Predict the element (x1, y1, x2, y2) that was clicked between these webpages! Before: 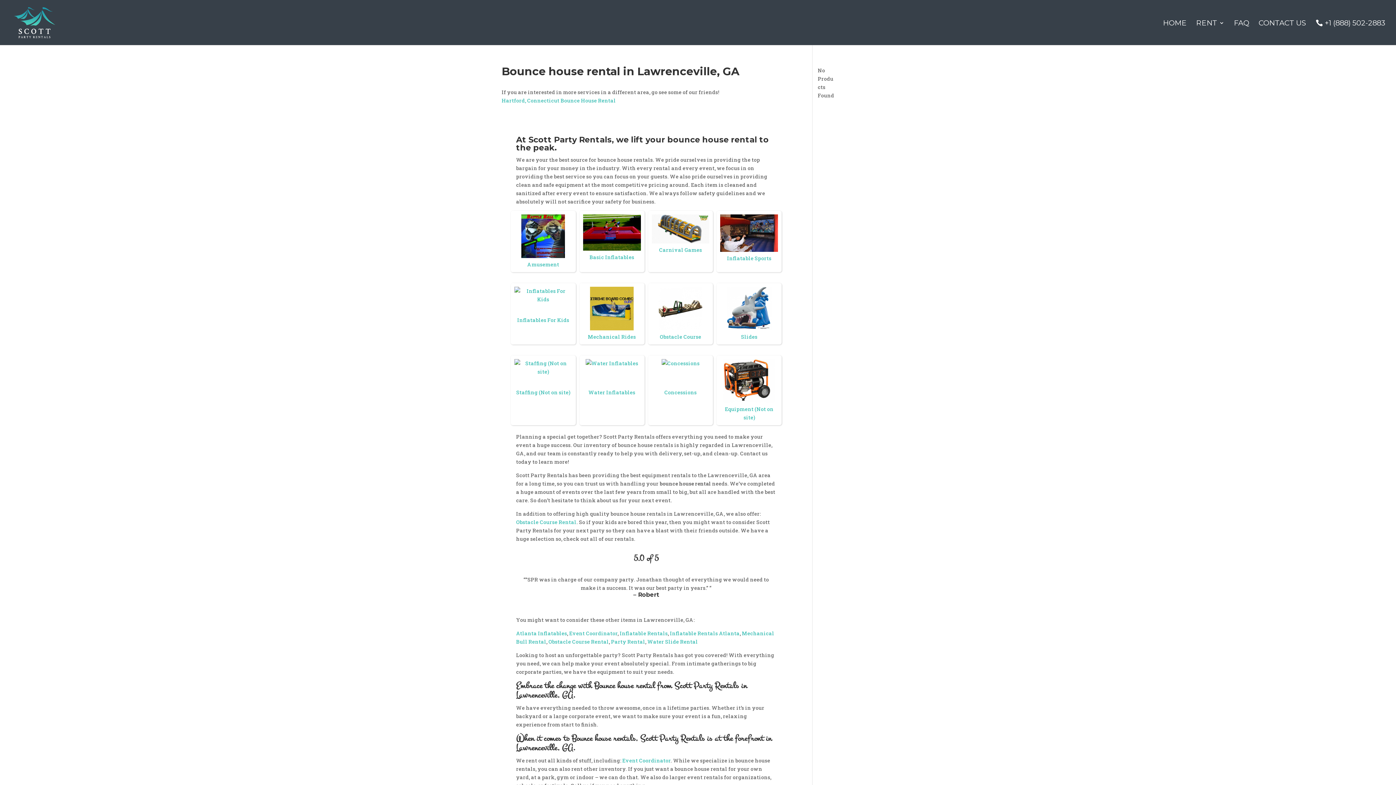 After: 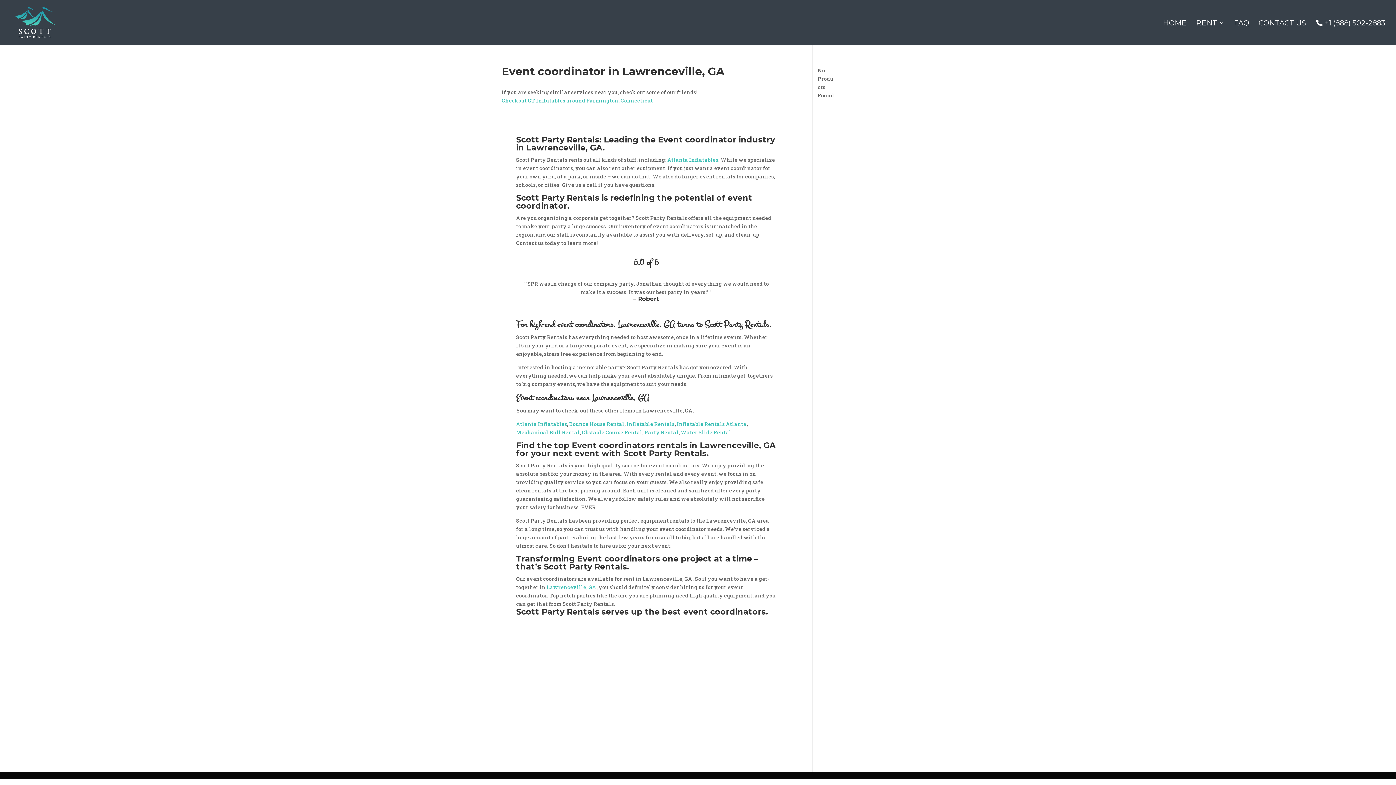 Action: label: Event Coordinator bbox: (622, 757, 670, 764)